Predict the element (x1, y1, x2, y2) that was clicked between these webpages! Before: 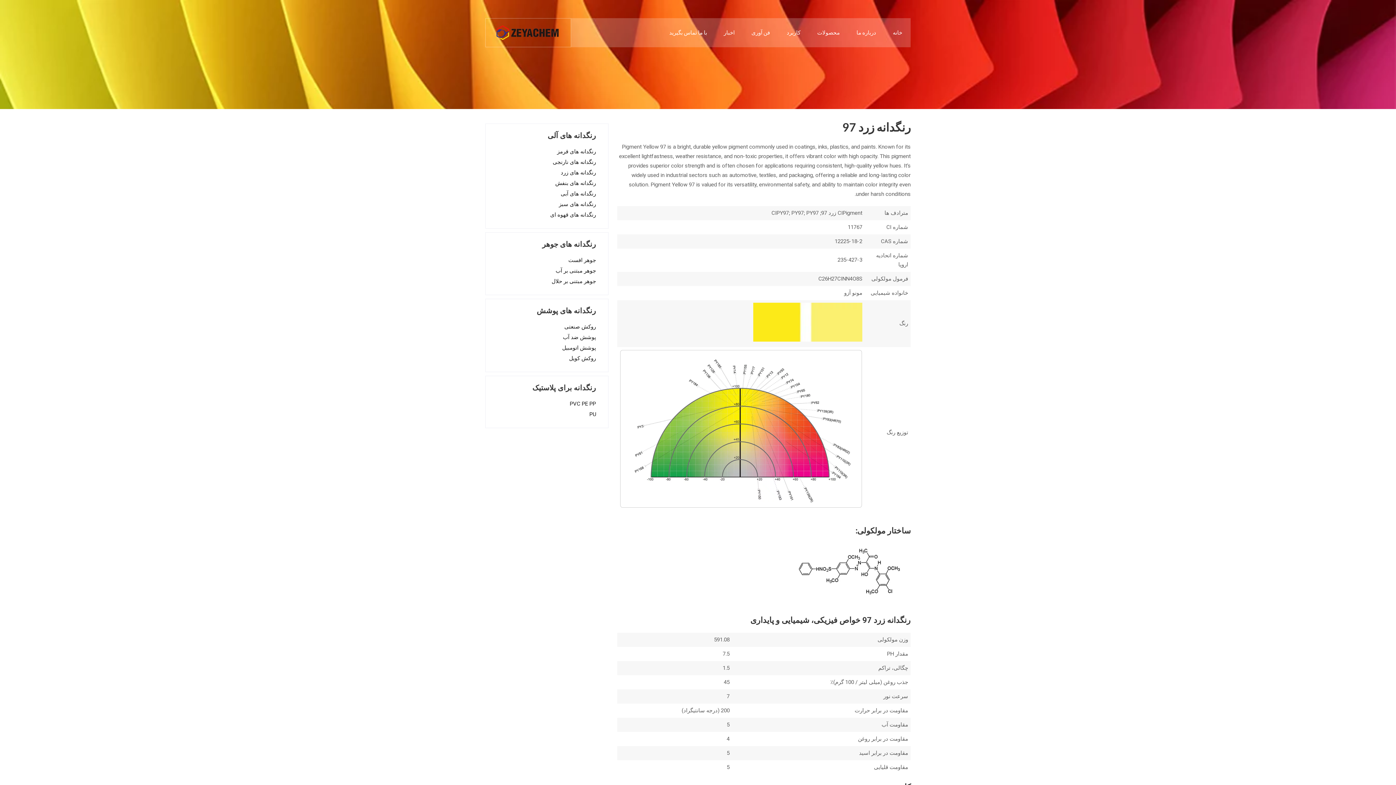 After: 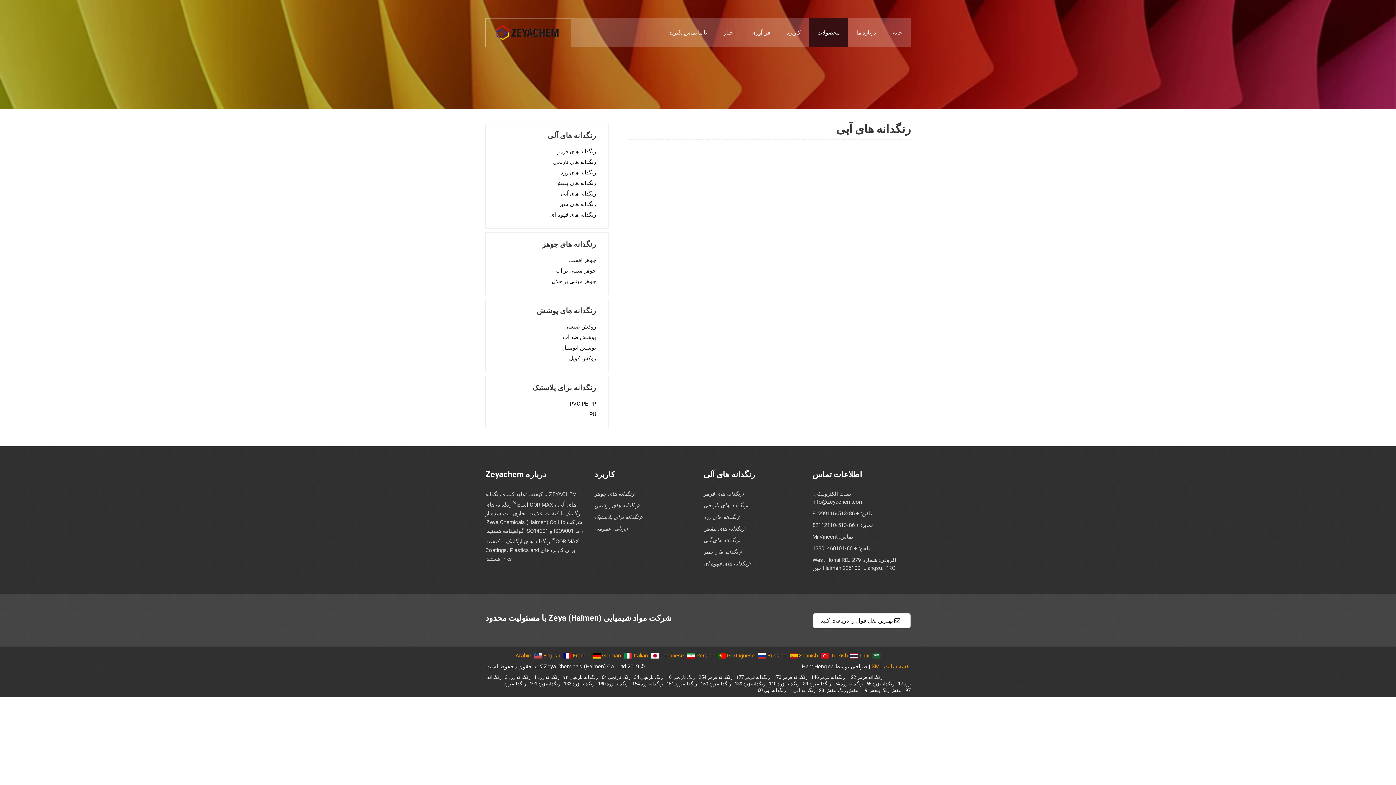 Action: bbox: (560, 190, 596, 197) label: رنگدانه های آبی